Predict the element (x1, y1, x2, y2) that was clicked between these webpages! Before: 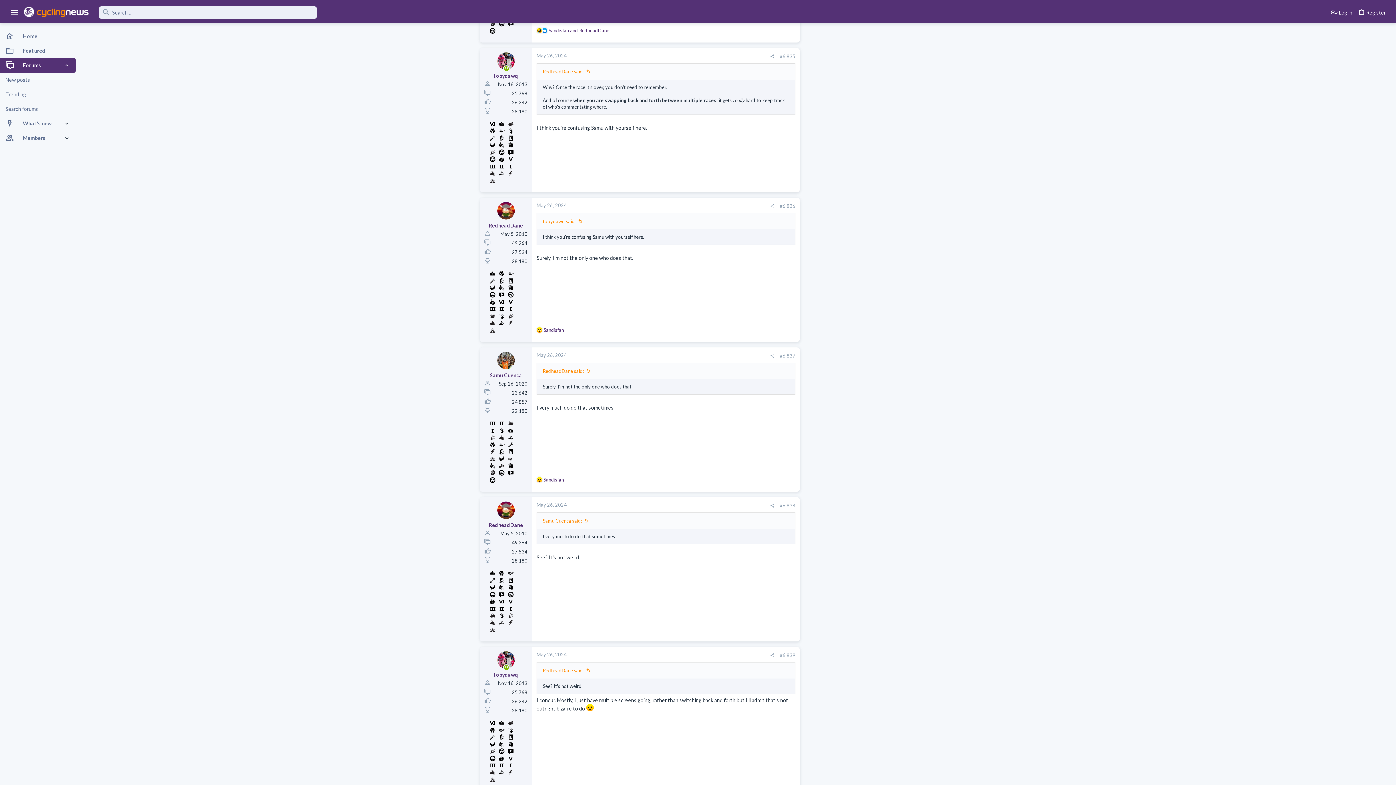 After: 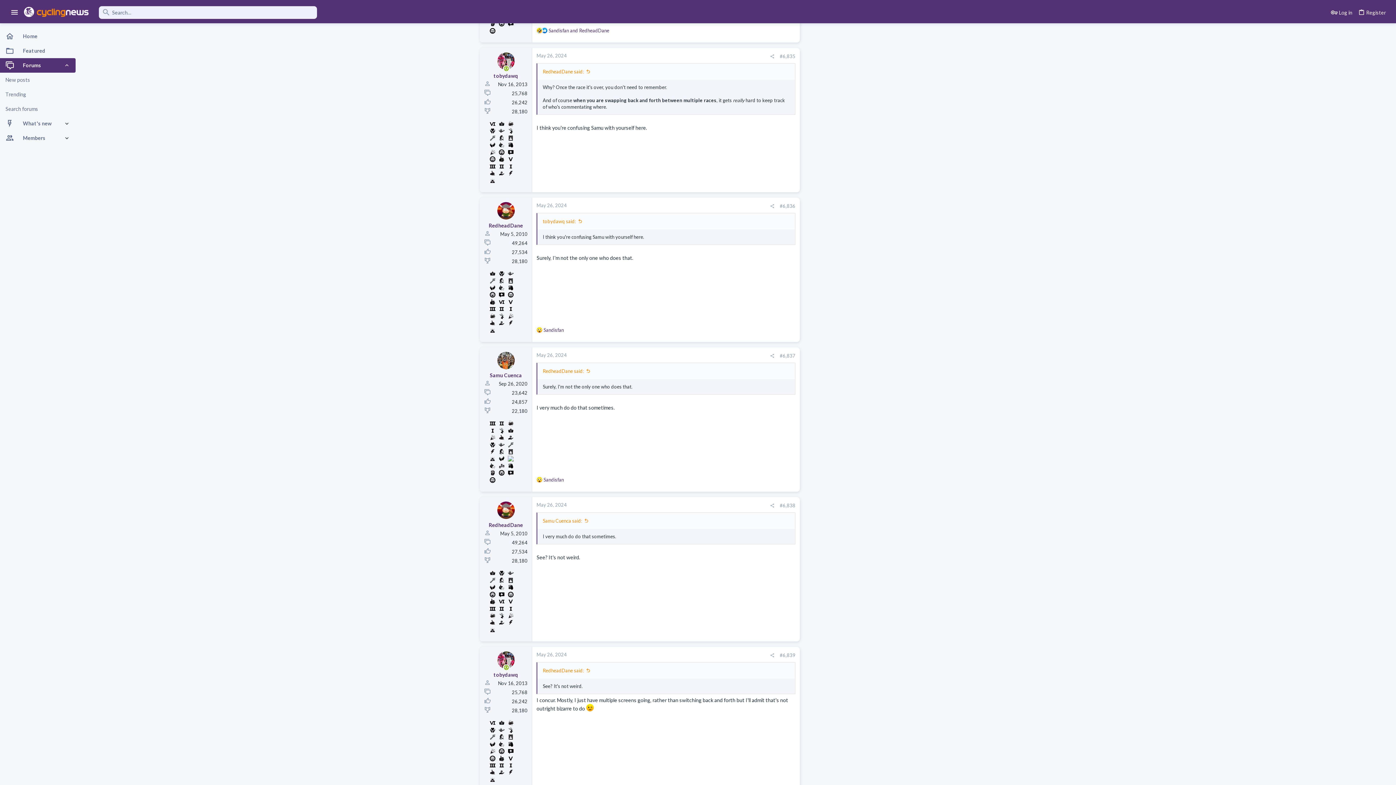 Action: label: May 26, 2024 bbox: (536, 52, 566, 58)